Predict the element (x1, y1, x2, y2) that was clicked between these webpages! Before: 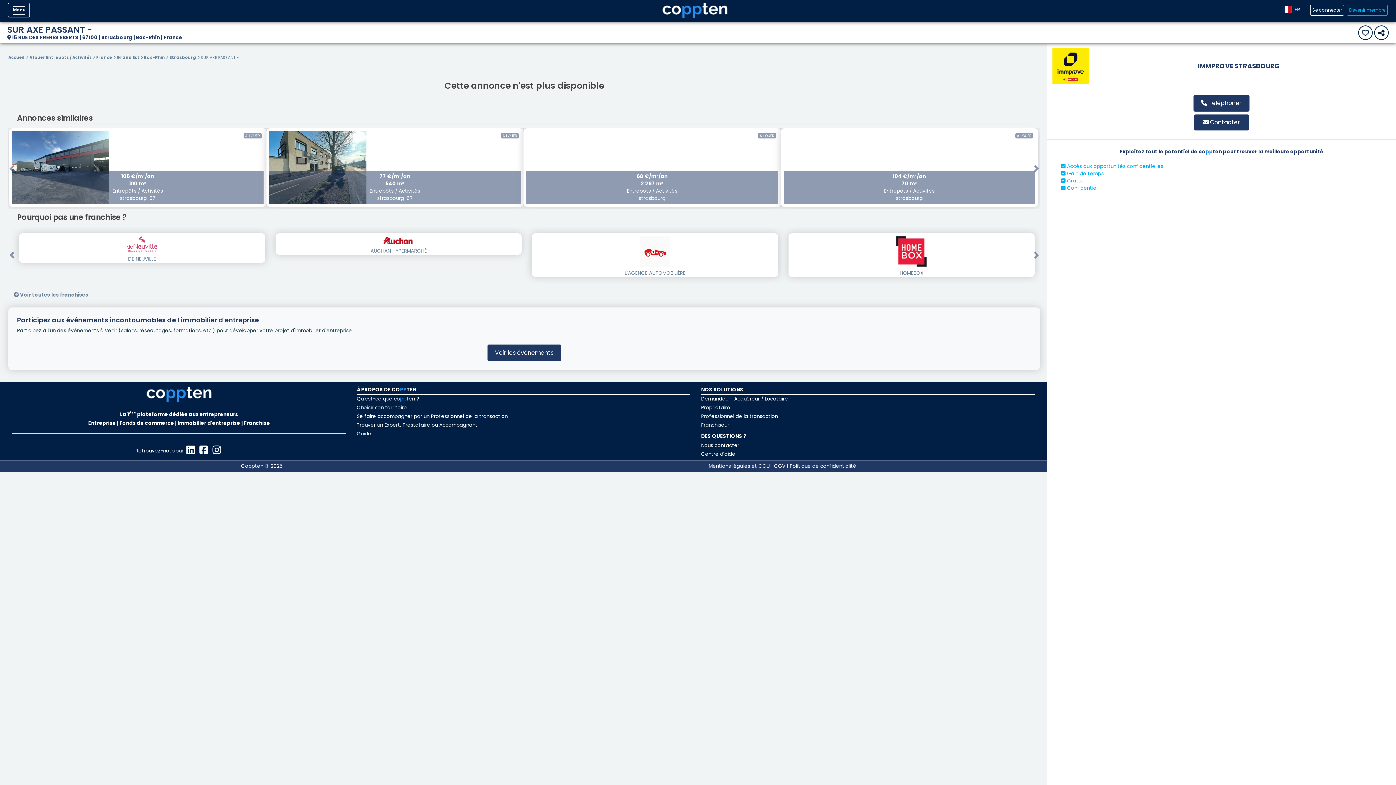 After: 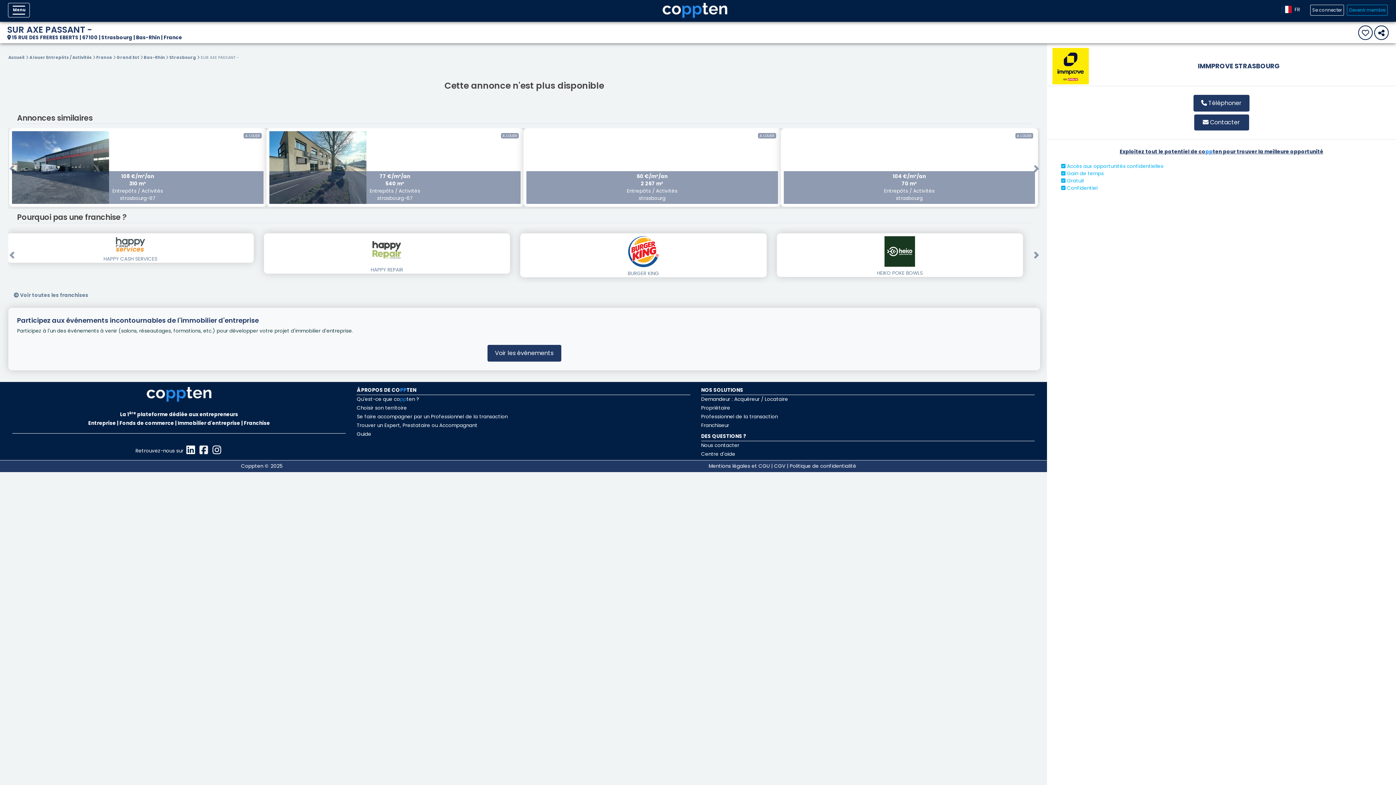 Action: label: Page Facebook Coppten bbox: (198, 448, 209, 455)